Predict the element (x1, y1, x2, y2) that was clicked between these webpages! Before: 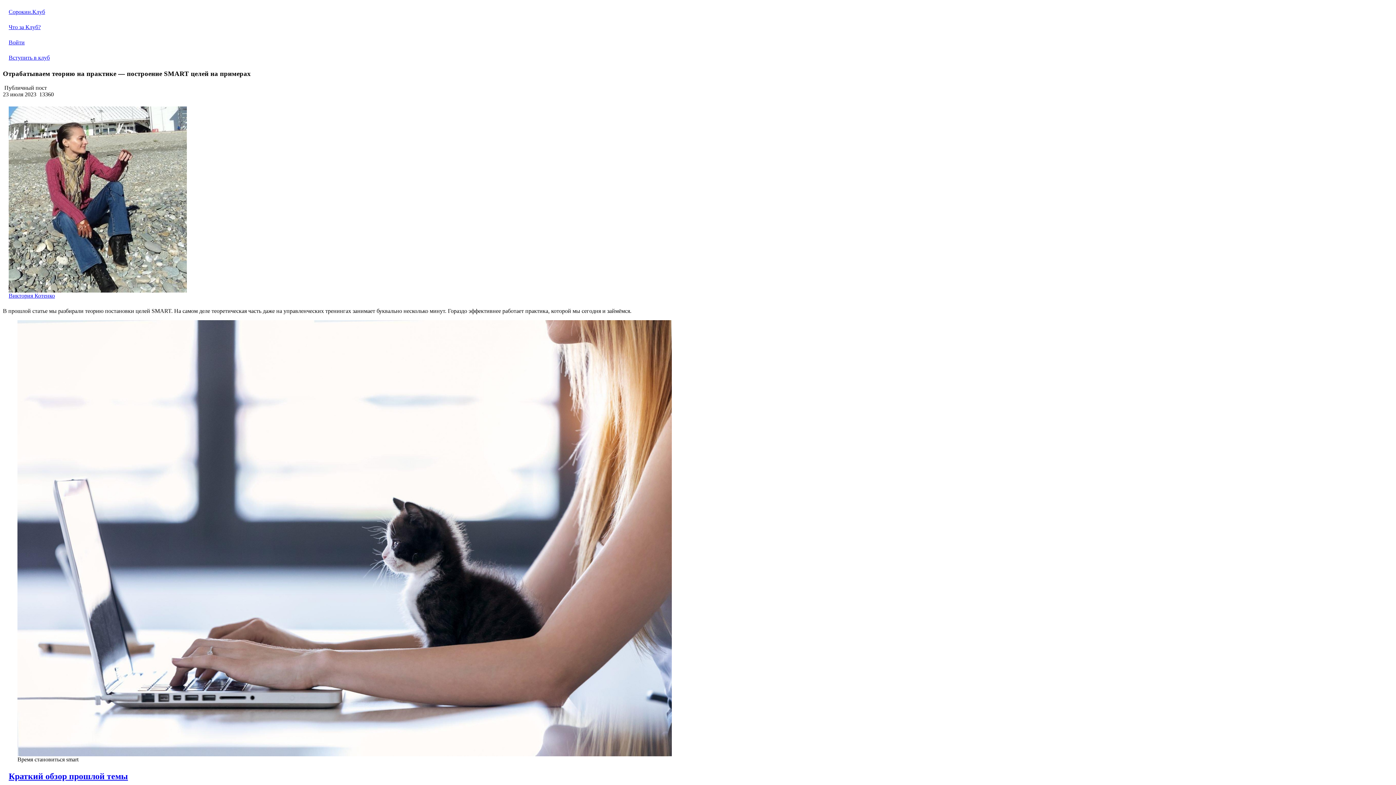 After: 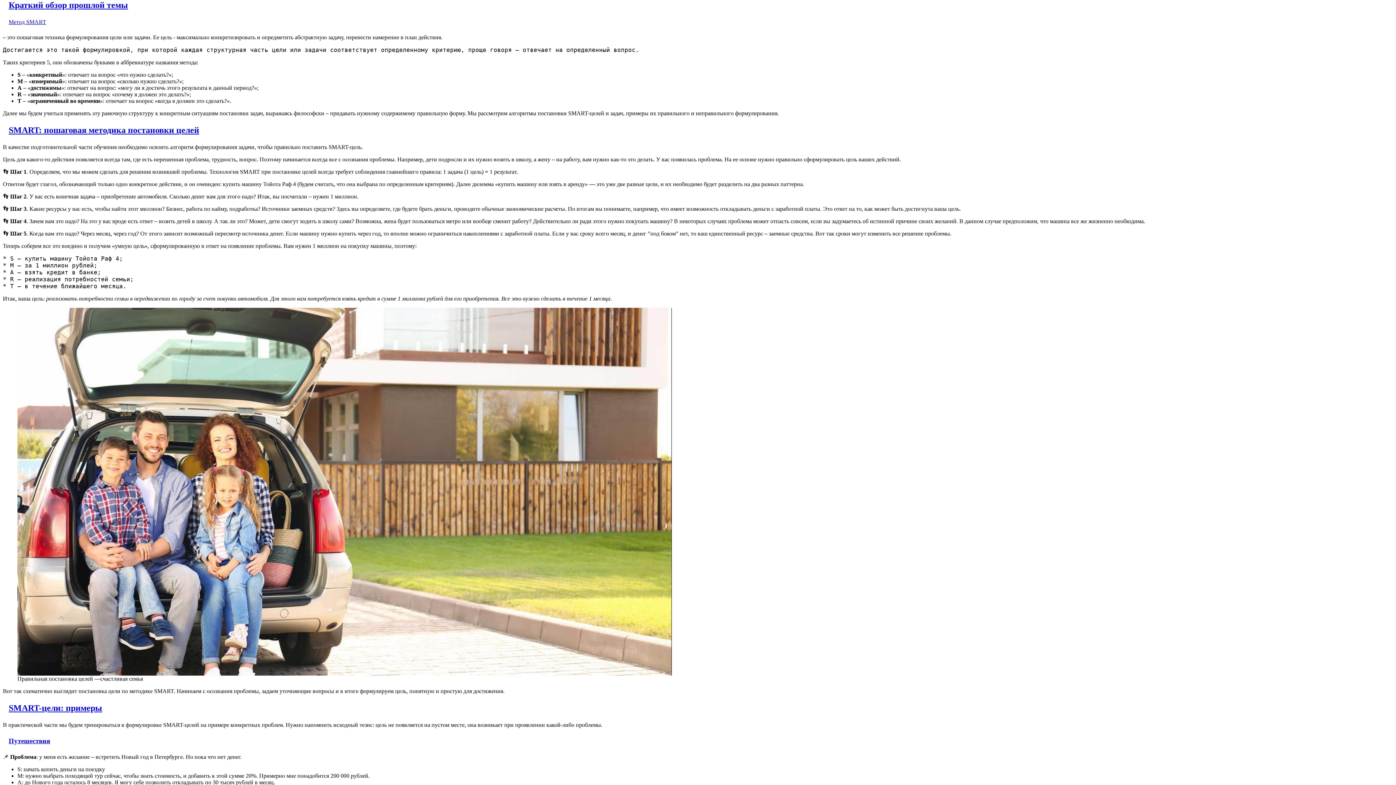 Action: label: Краткий обзор прошлой темы bbox: (8, 771, 1387, 781)